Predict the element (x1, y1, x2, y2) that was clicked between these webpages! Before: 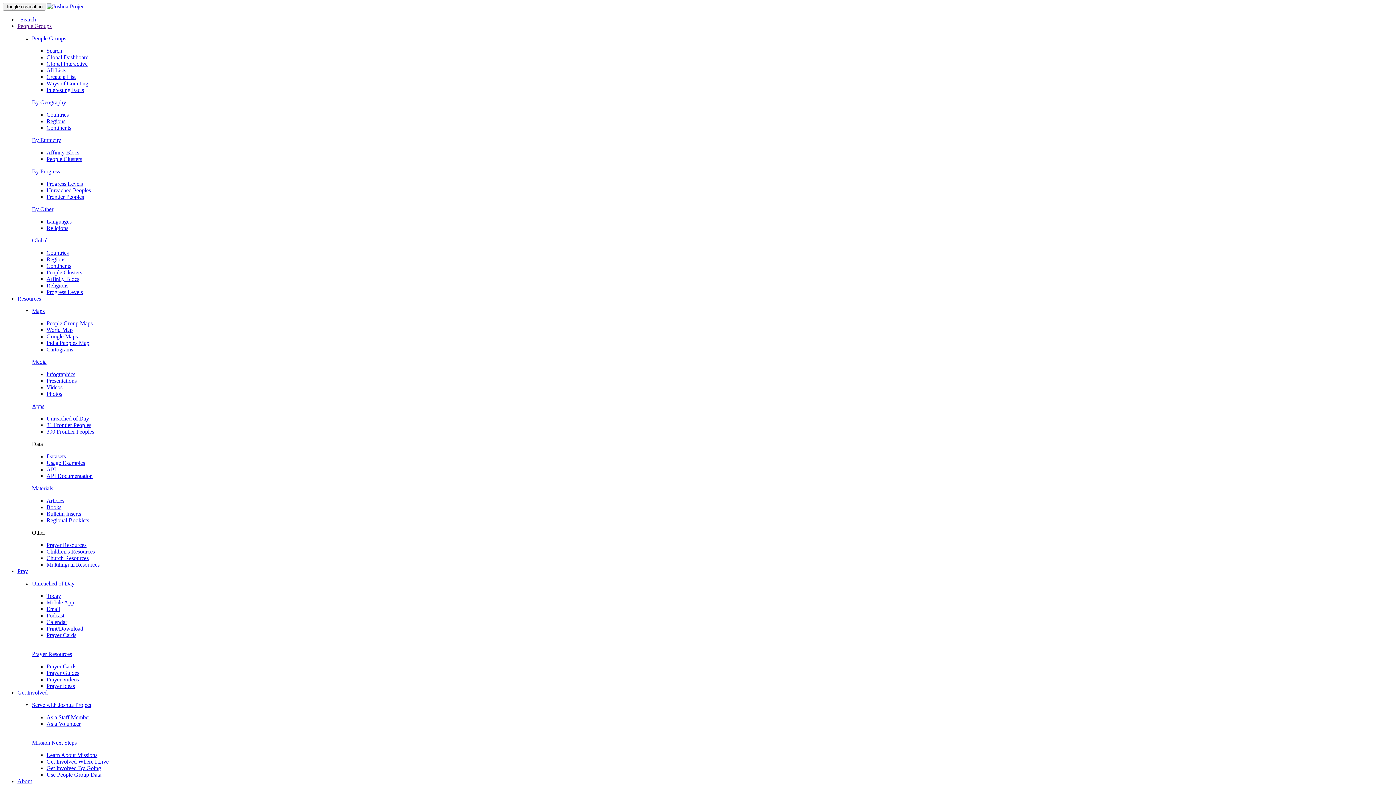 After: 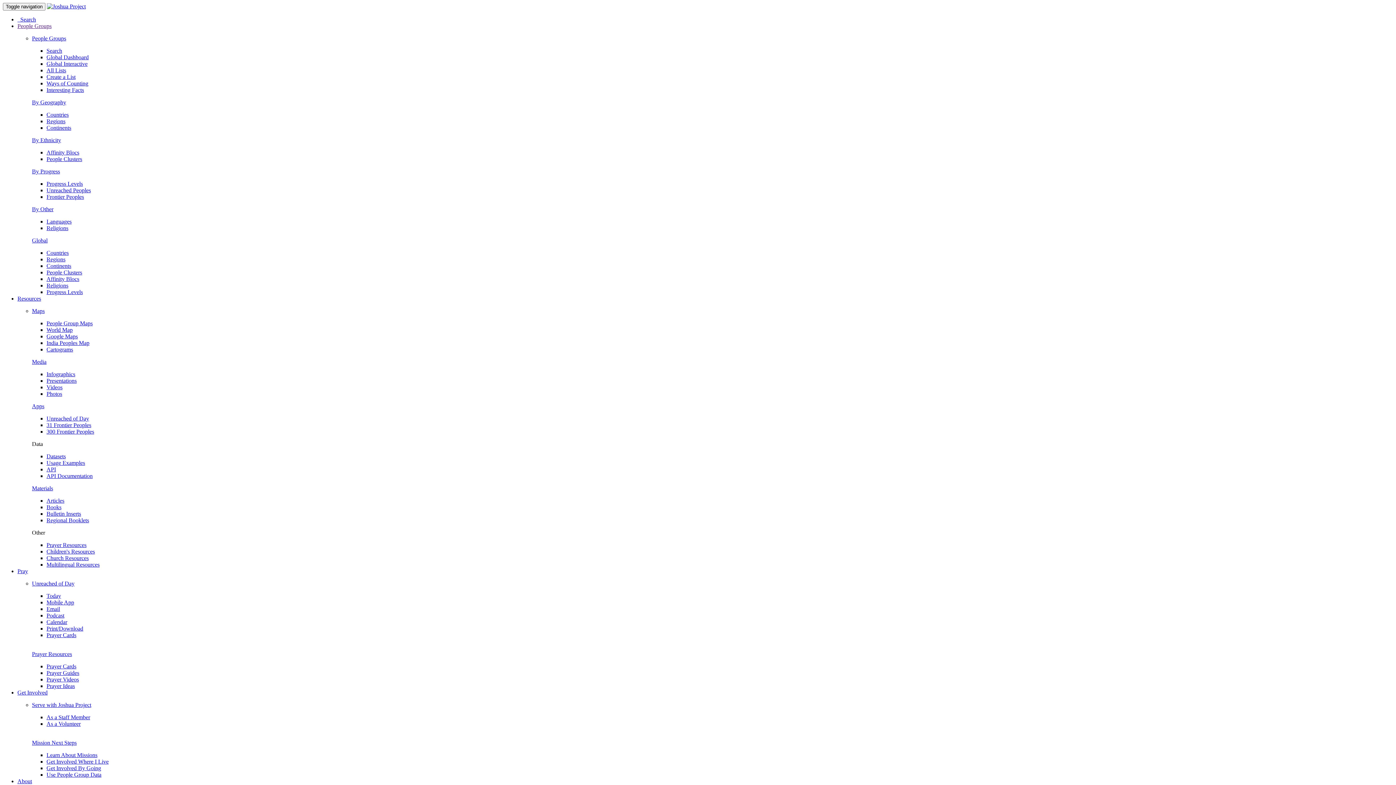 Action: bbox: (46, 124, 71, 130) label: Continents